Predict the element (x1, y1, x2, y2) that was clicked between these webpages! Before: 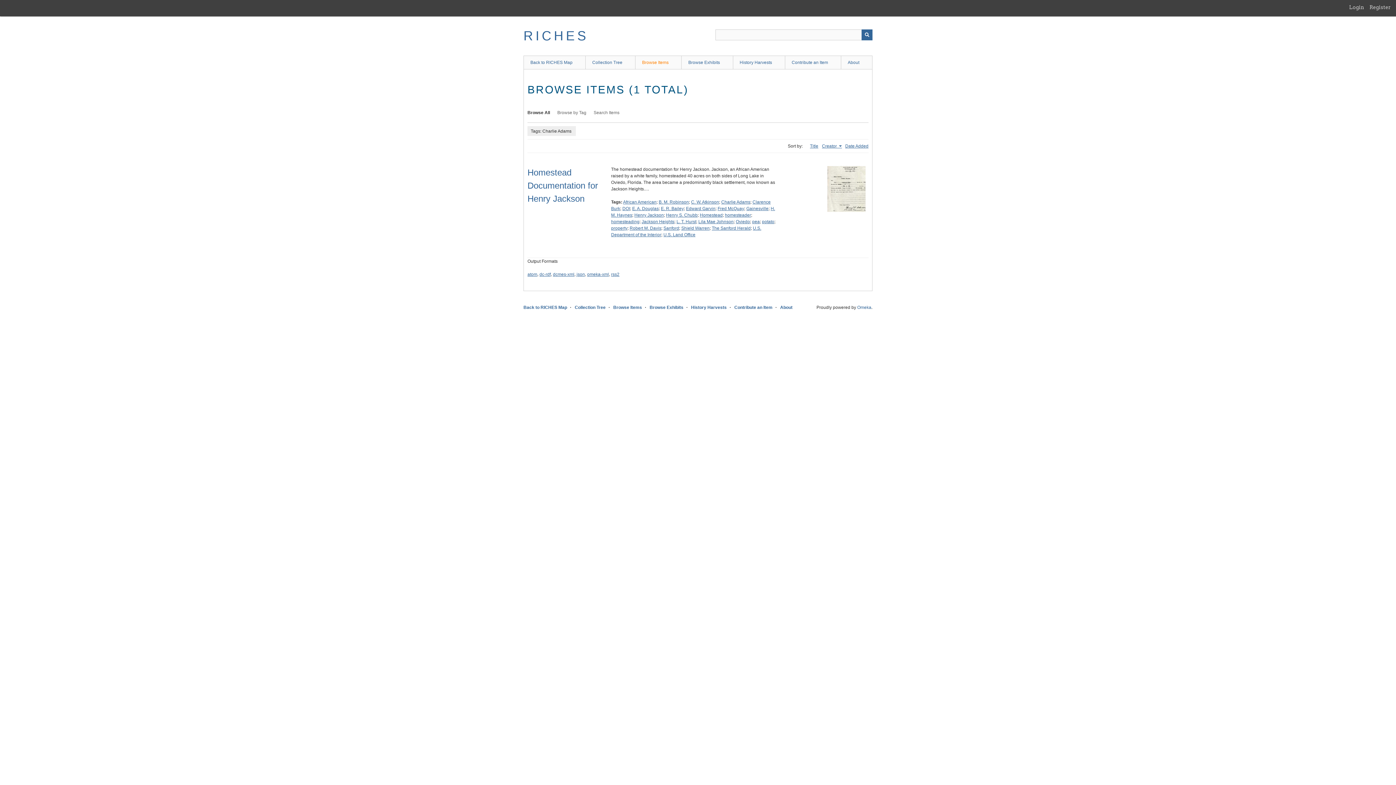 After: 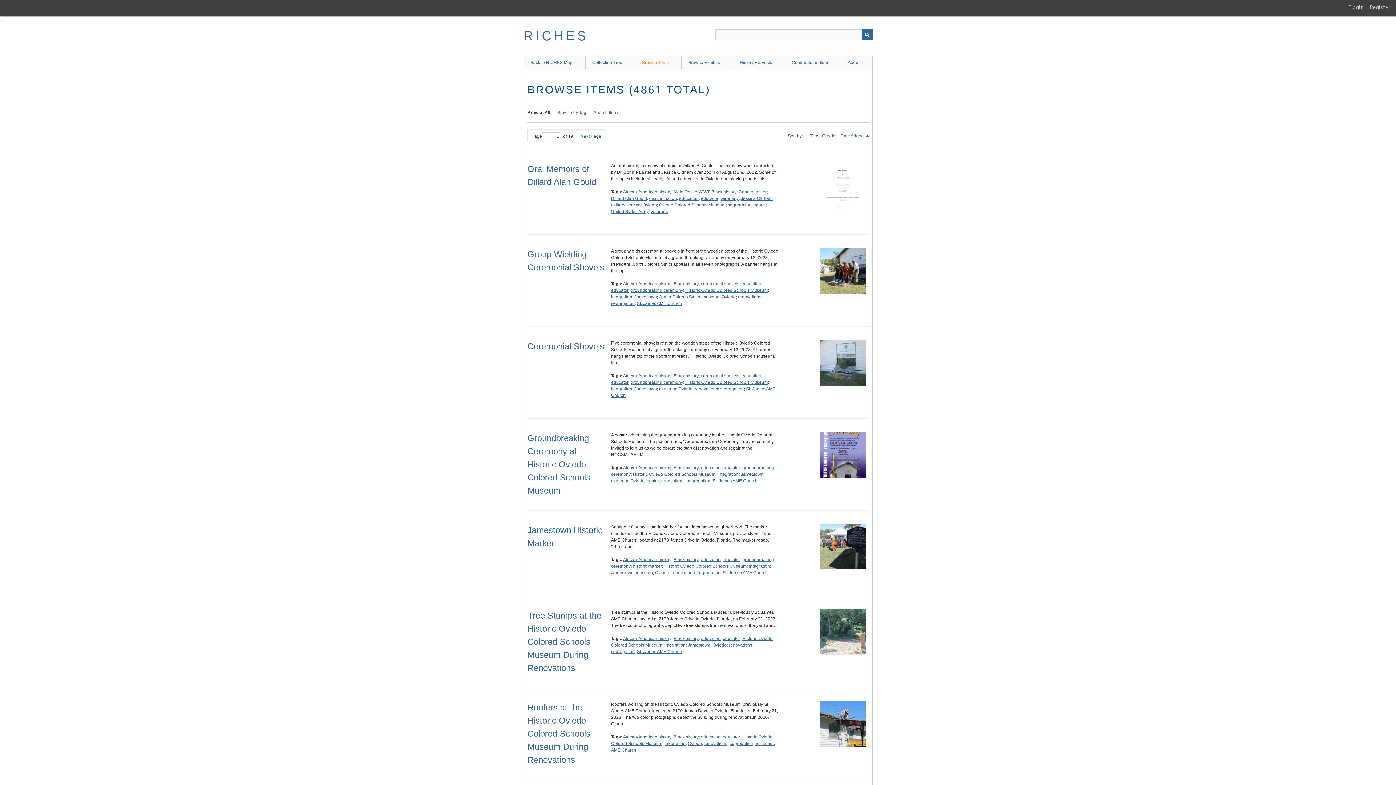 Action: label: Browse Items bbox: (635, 55, 681, 69)